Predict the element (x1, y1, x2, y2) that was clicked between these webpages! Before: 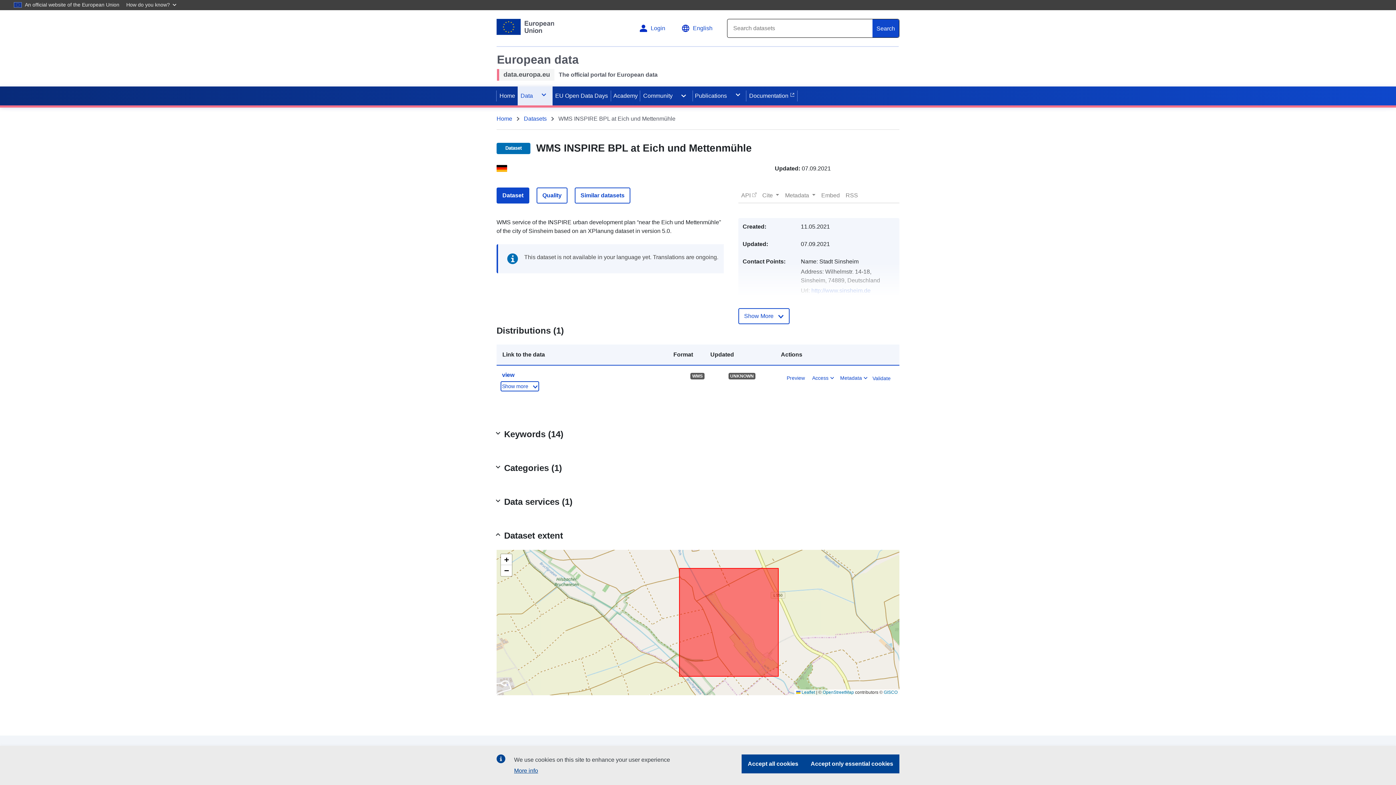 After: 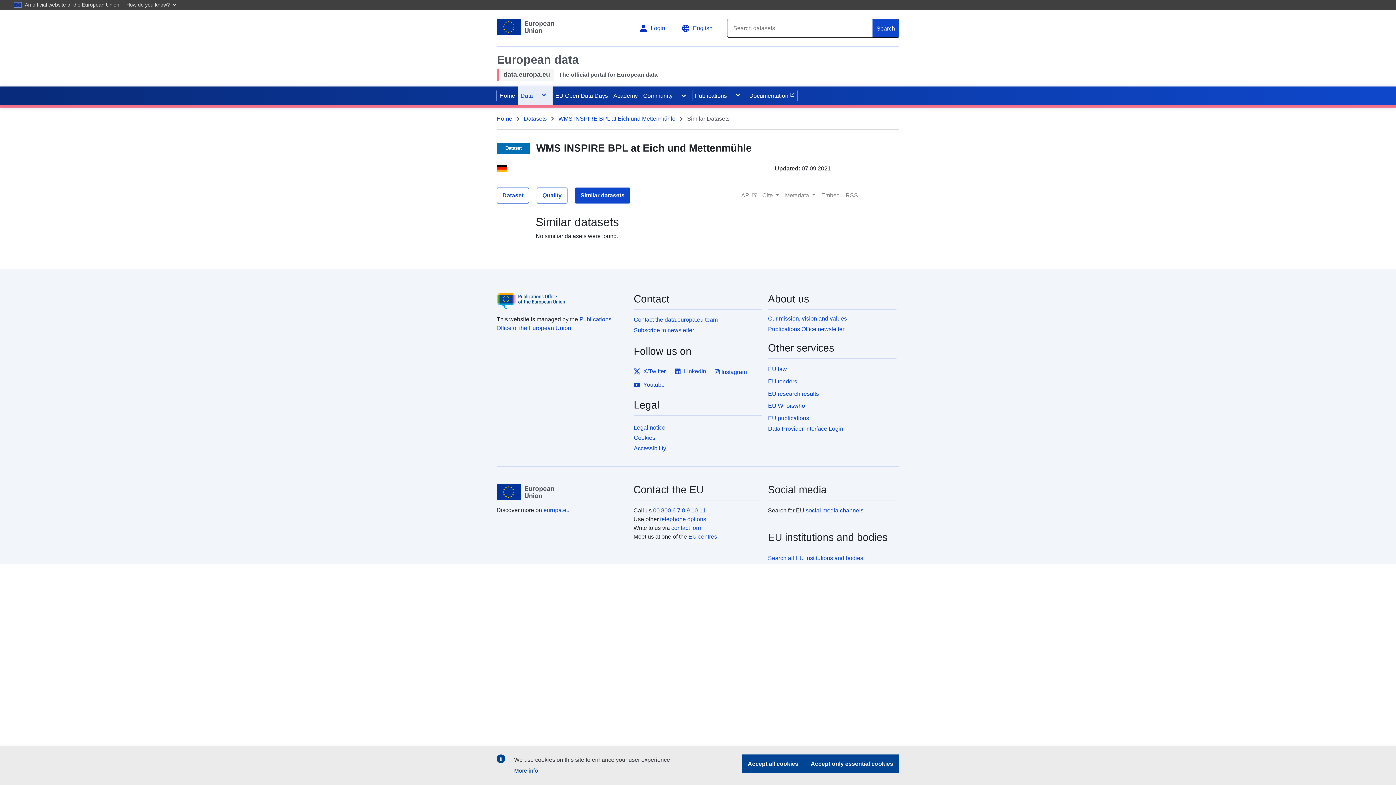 Action: bbox: (574, 187, 630, 203) label: Similar datasets